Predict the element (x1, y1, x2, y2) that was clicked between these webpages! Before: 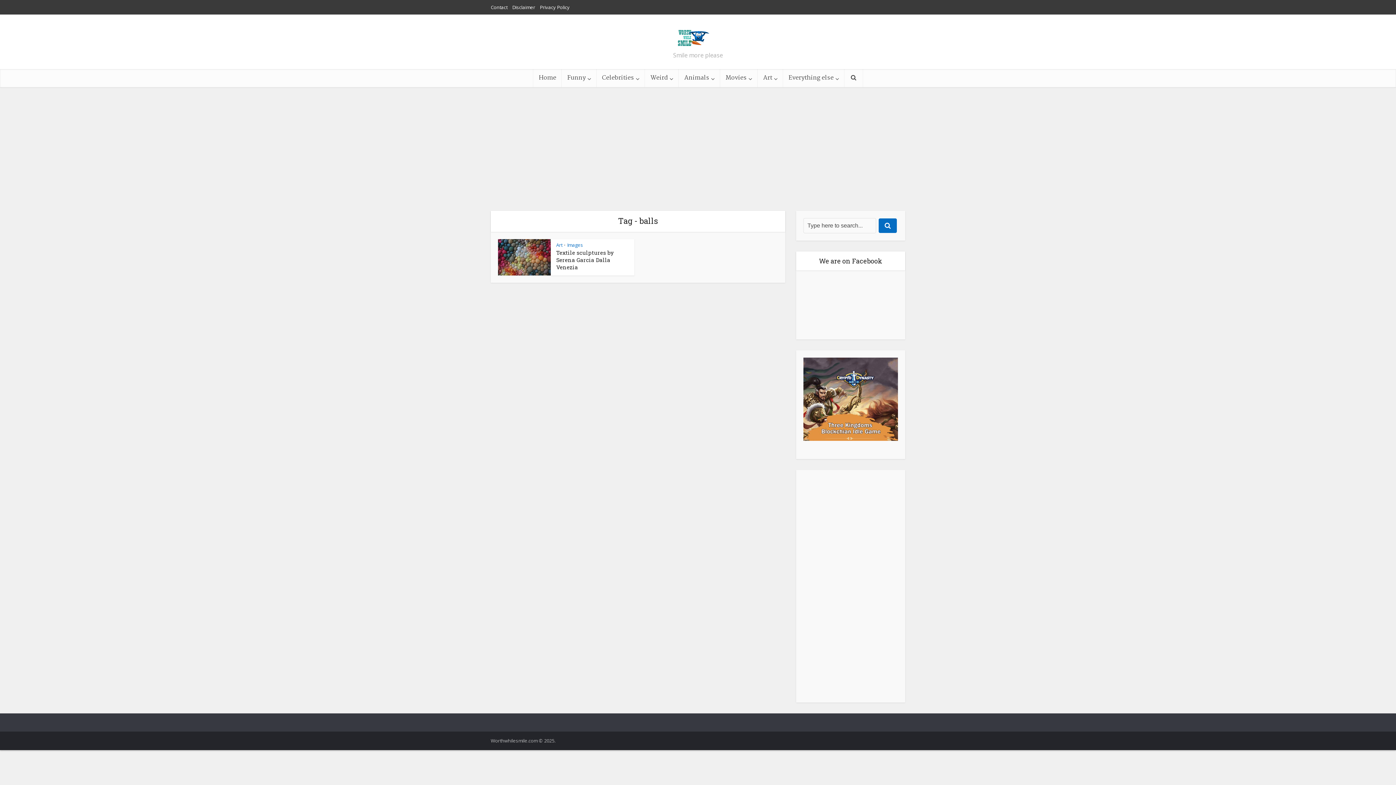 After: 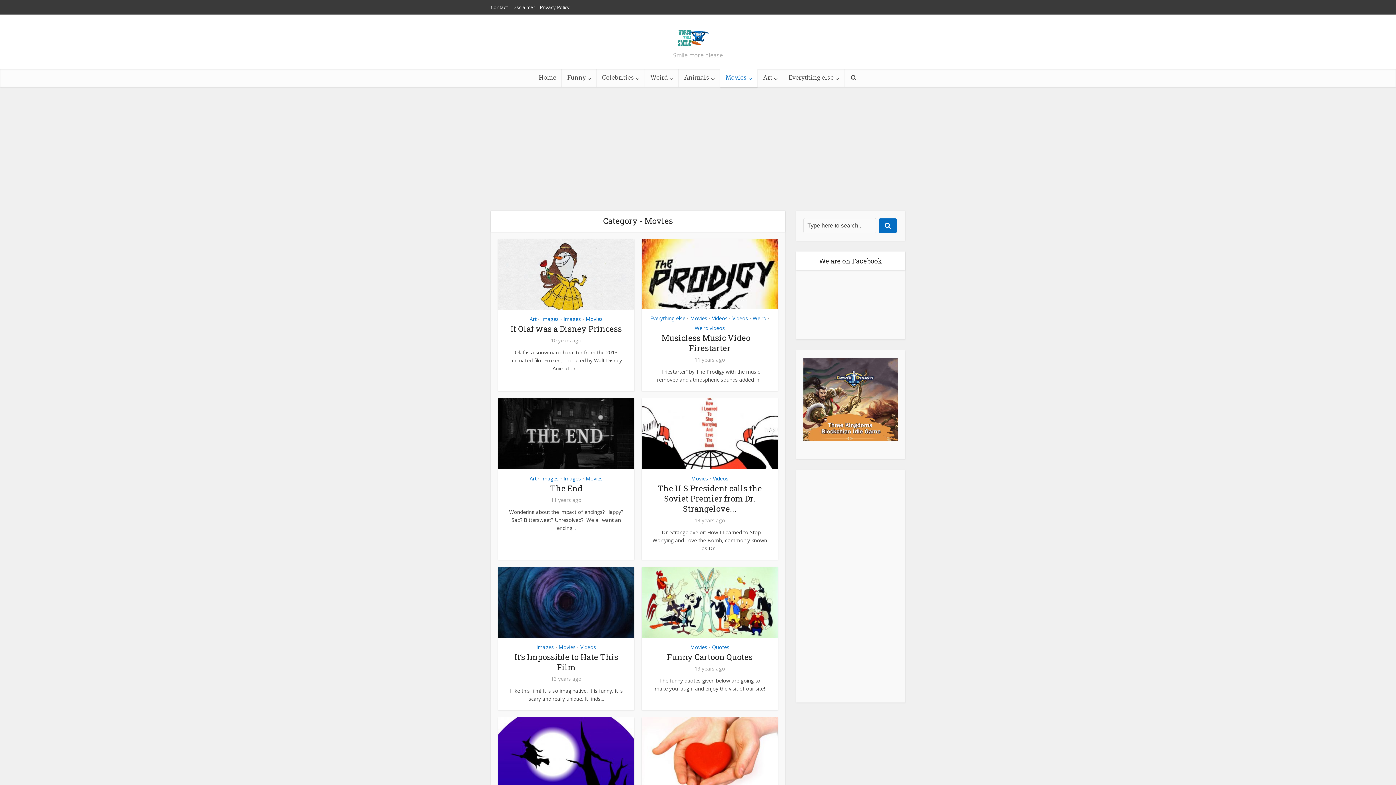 Action: bbox: (720, 69, 757, 87) label: Movies